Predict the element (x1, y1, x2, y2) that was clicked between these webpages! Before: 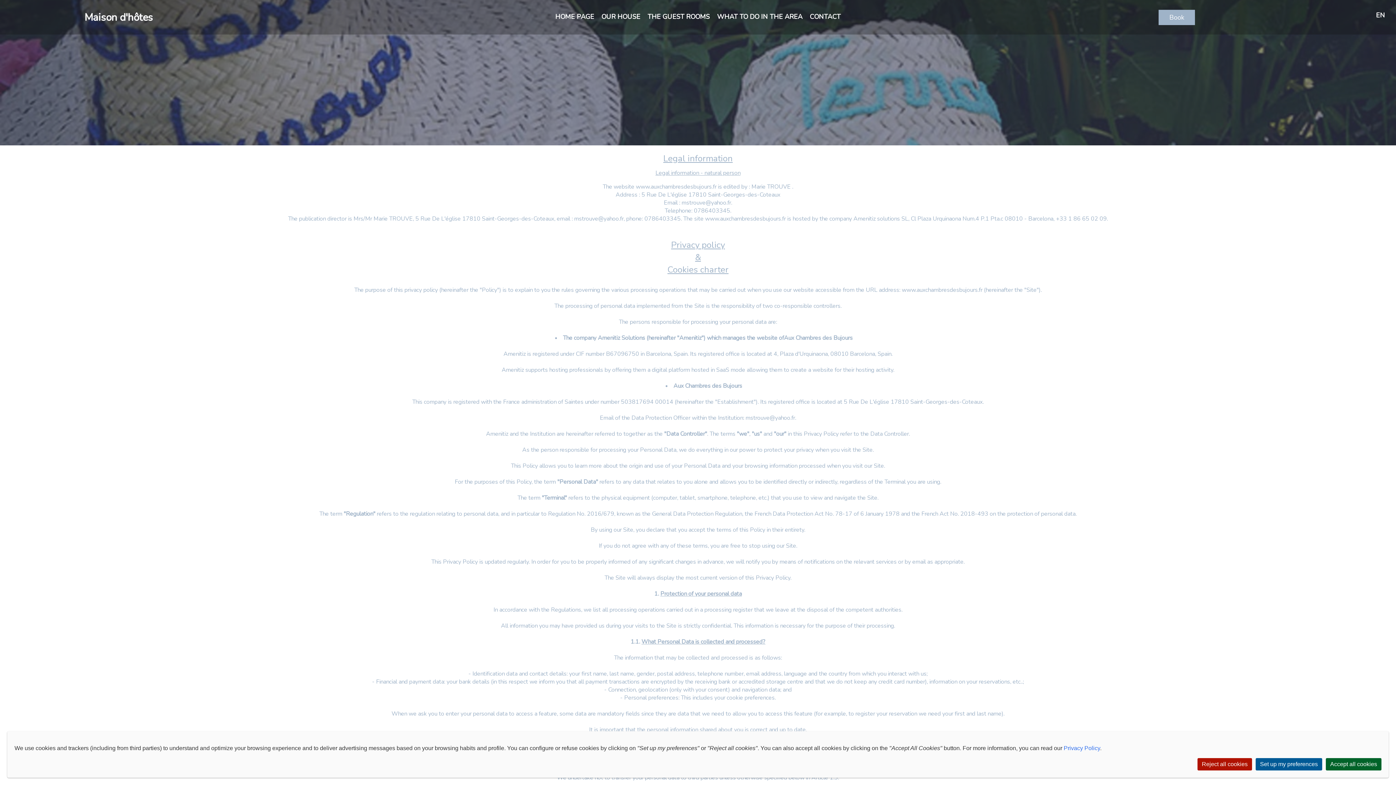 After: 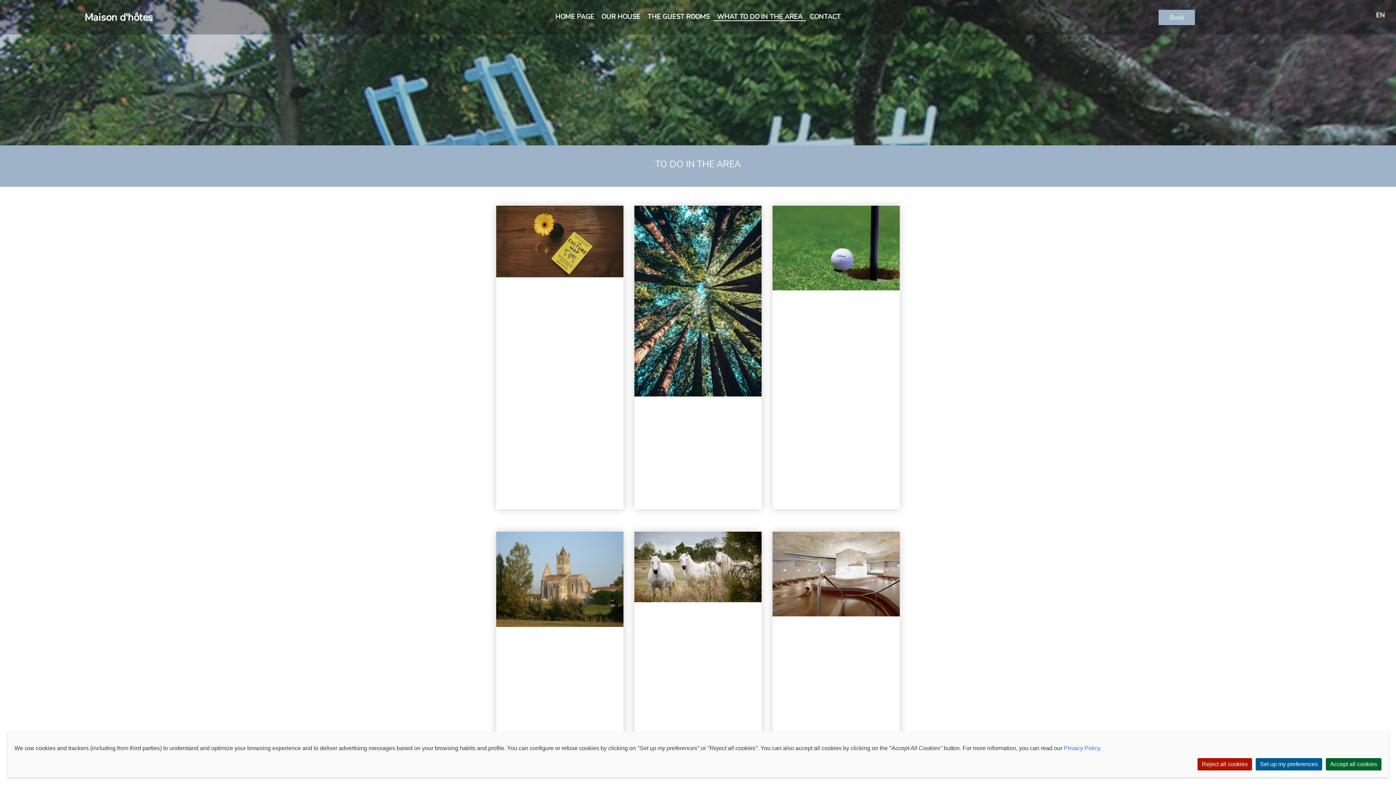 Action: label: WHAT TO DO IN THE AREA bbox: (717, 12, 802, 21)